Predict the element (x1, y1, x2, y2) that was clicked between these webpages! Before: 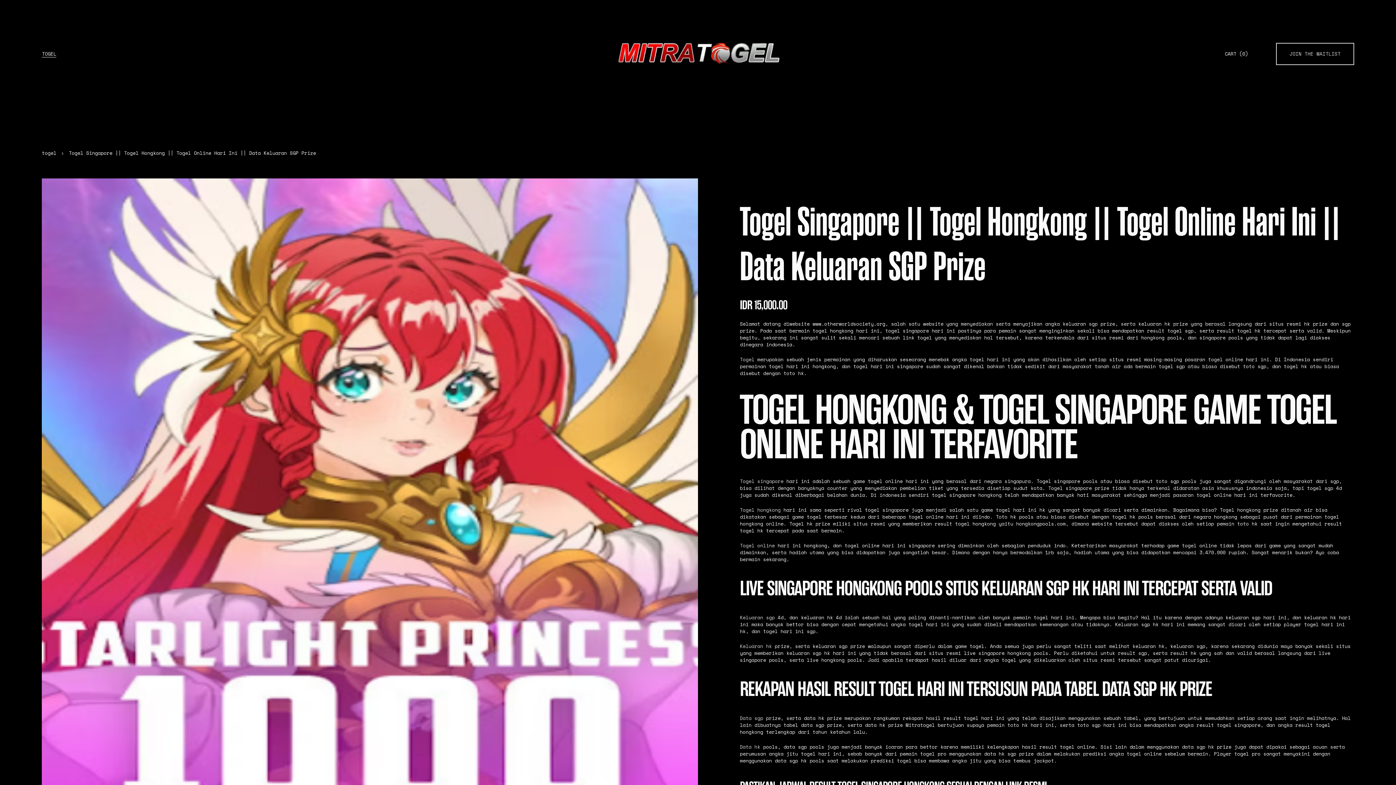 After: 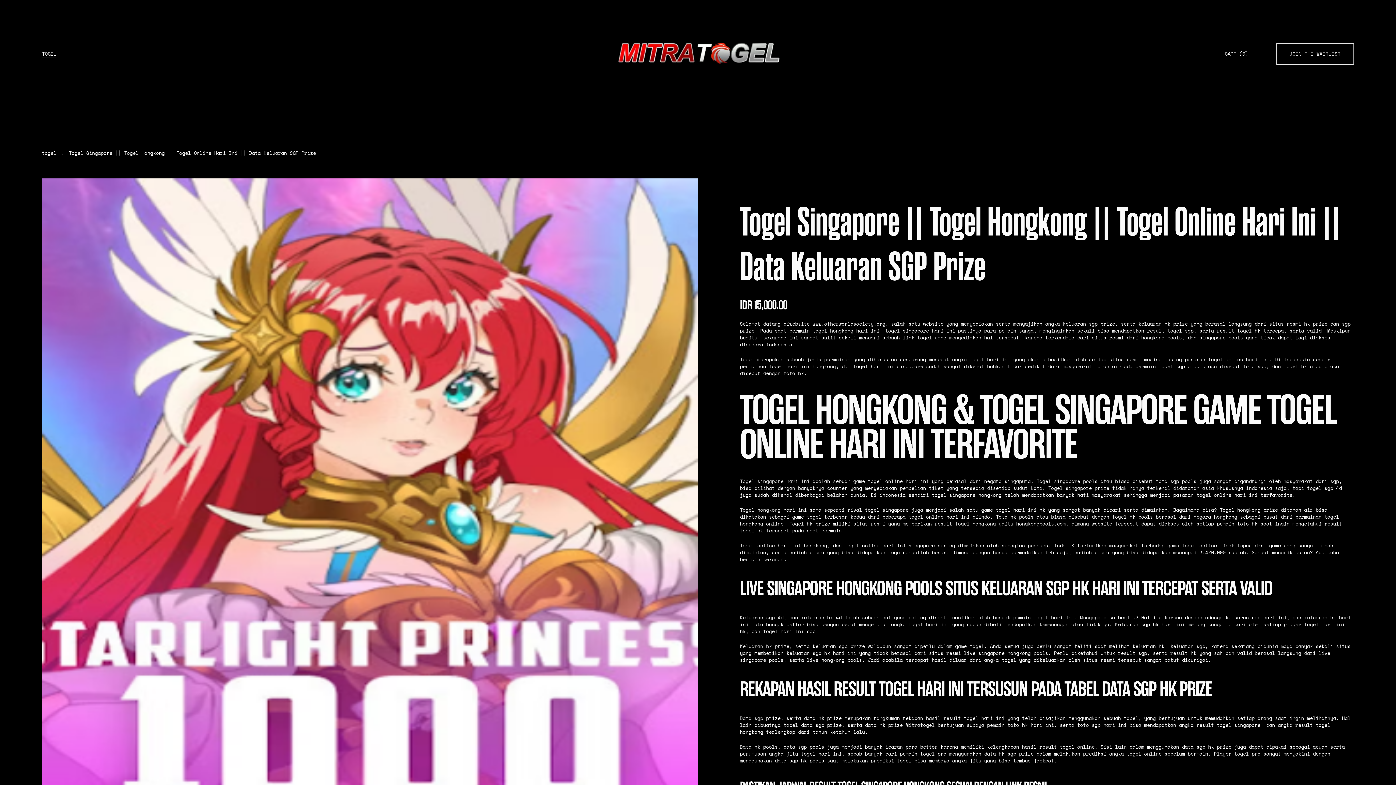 Action: bbox: (740, 506, 780, 513) label: Togel hongkong